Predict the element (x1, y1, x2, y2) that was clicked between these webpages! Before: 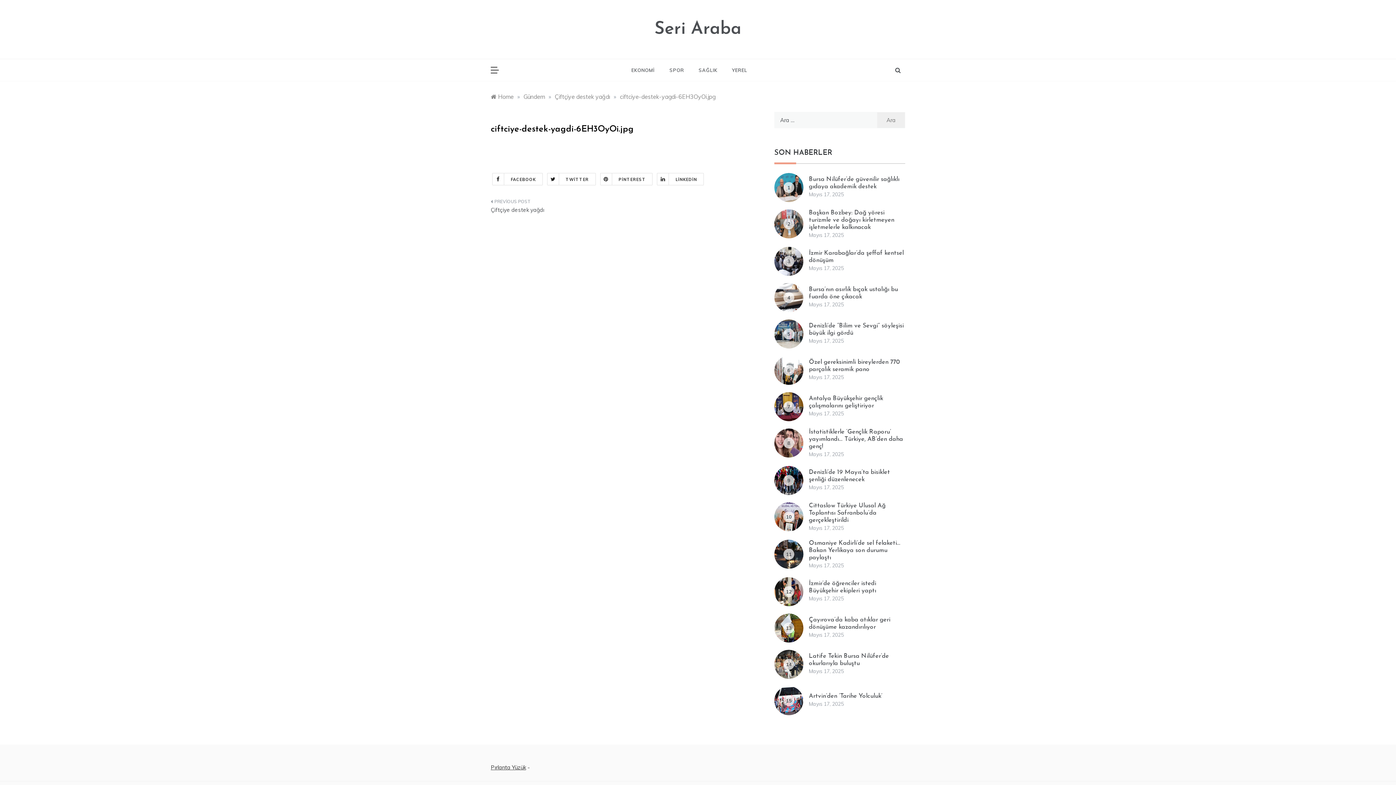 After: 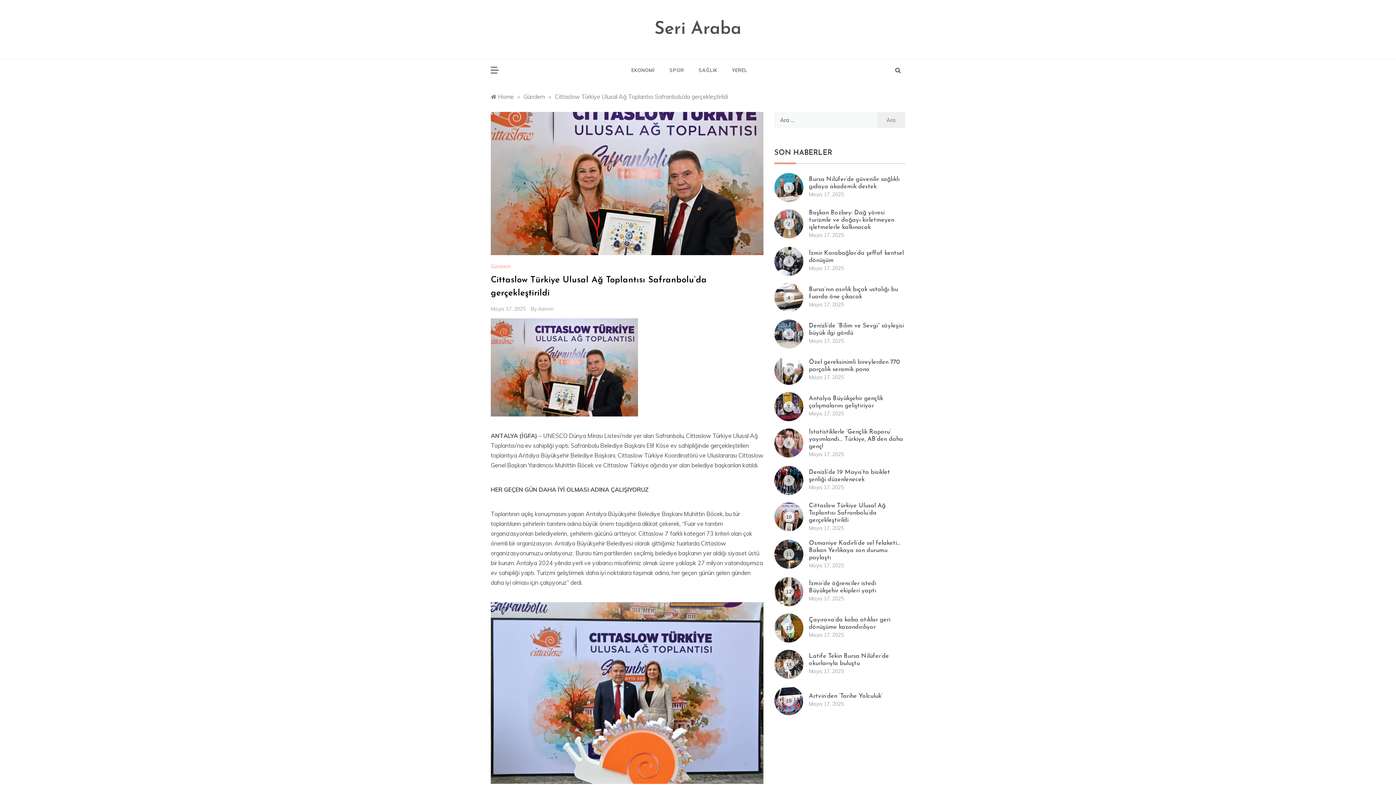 Action: bbox: (809, 525, 844, 531) label: Mayıs 17, 2025